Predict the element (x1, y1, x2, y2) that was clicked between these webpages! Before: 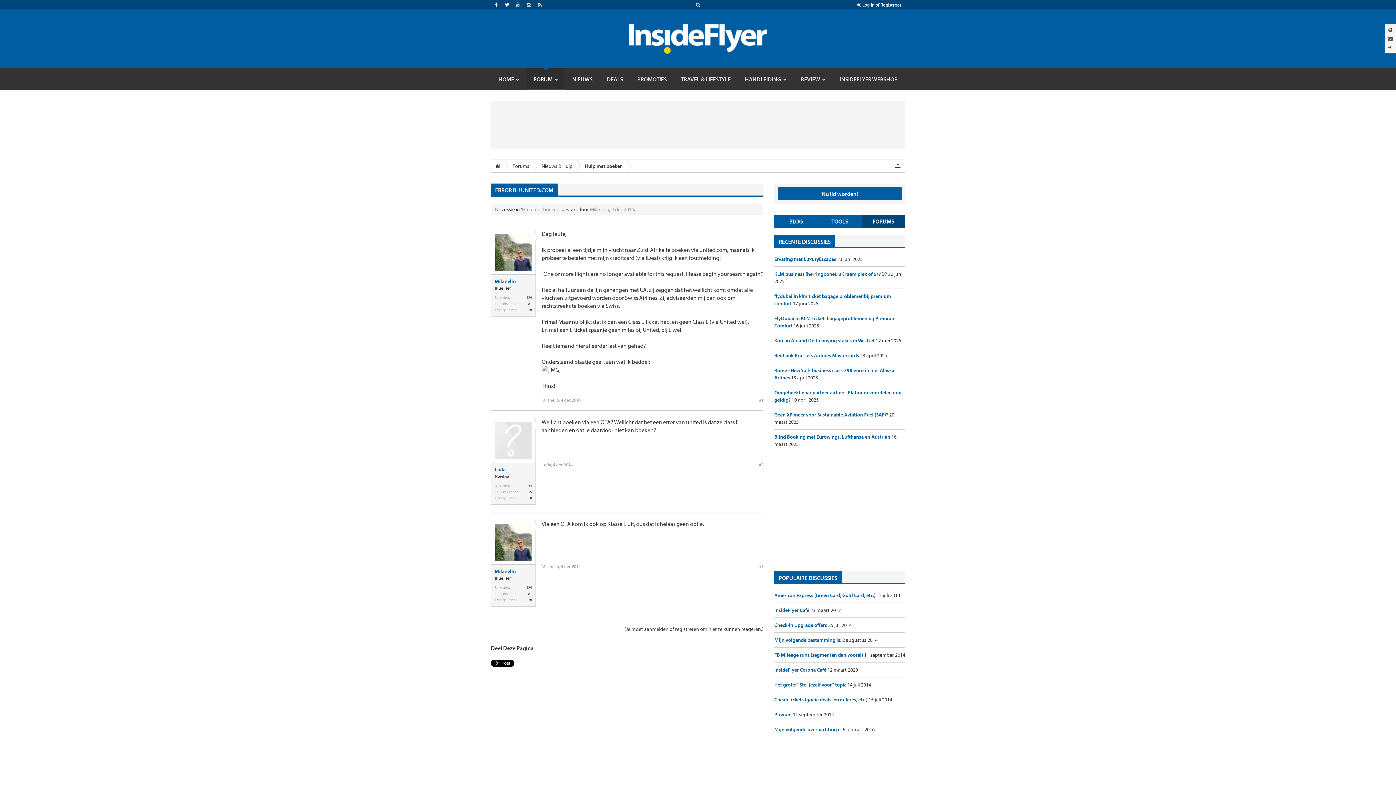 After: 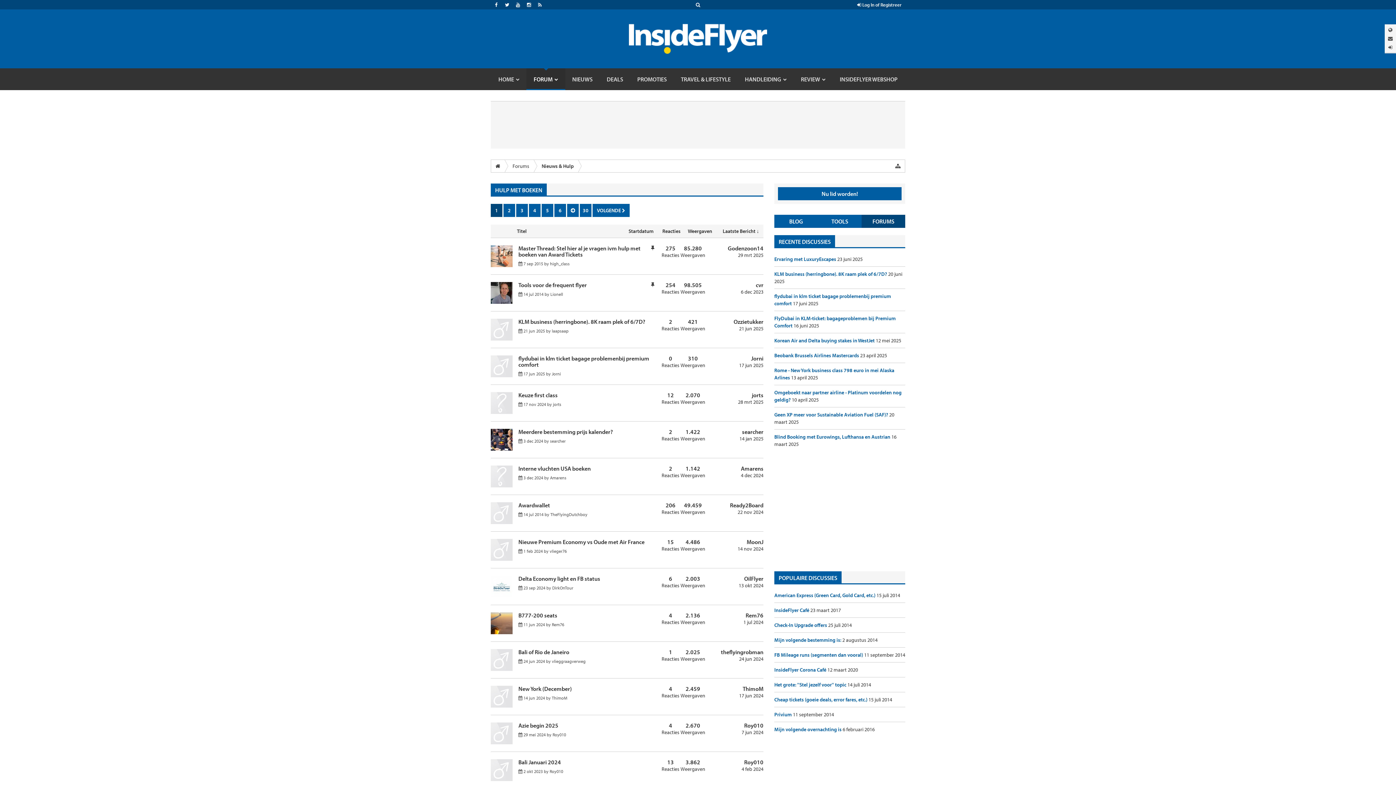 Action: bbox: (577, 160, 627, 172) label: Hulp met boeken